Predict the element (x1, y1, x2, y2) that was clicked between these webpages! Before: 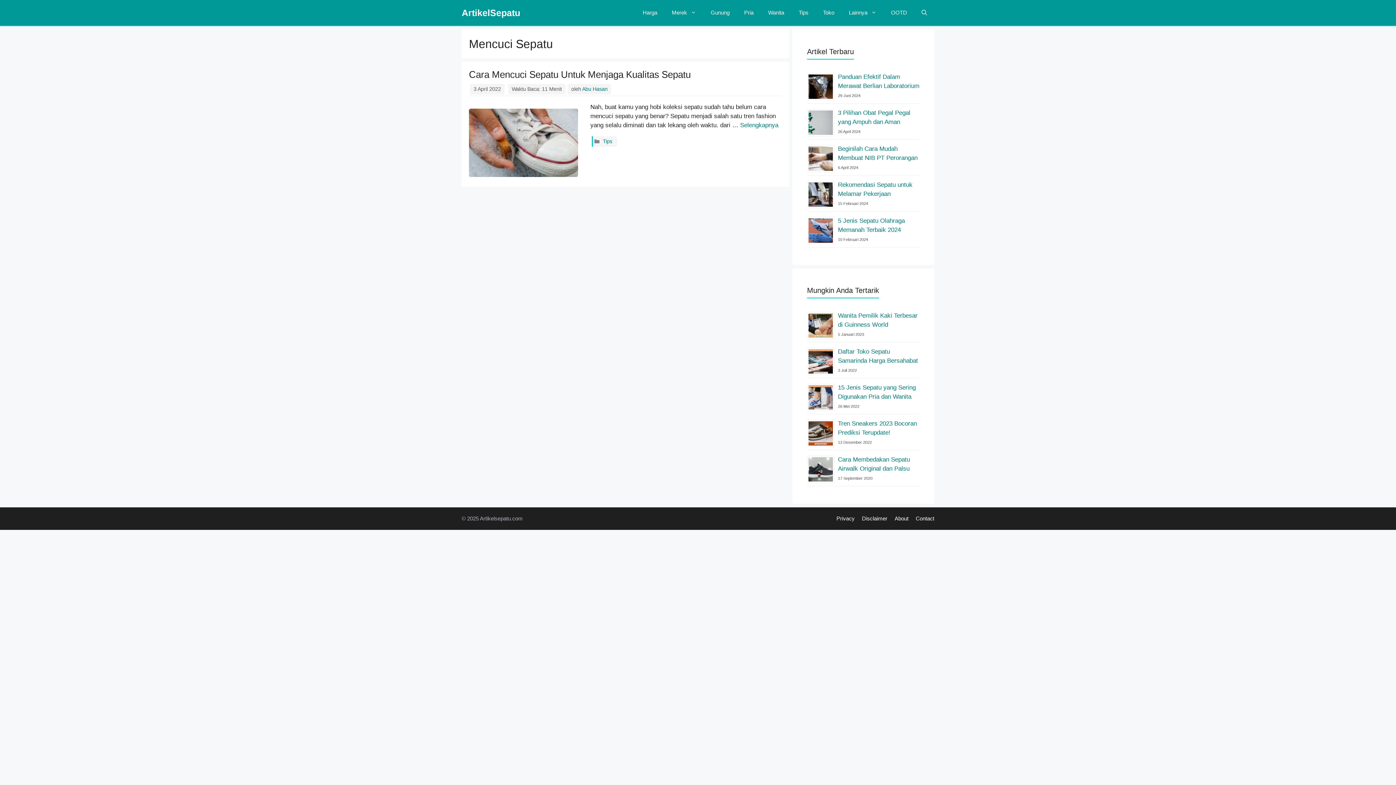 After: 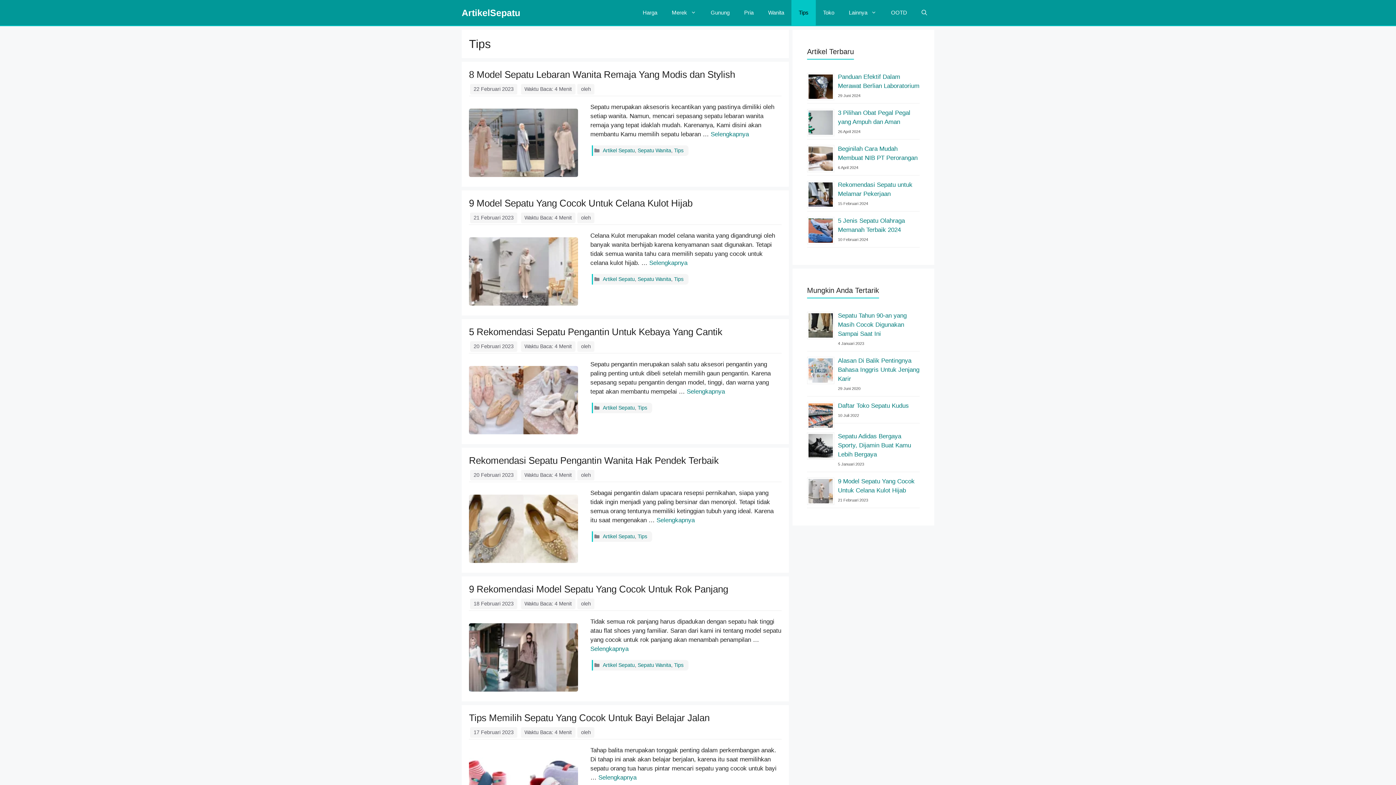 Action: bbox: (602, 138, 612, 144) label: Tips